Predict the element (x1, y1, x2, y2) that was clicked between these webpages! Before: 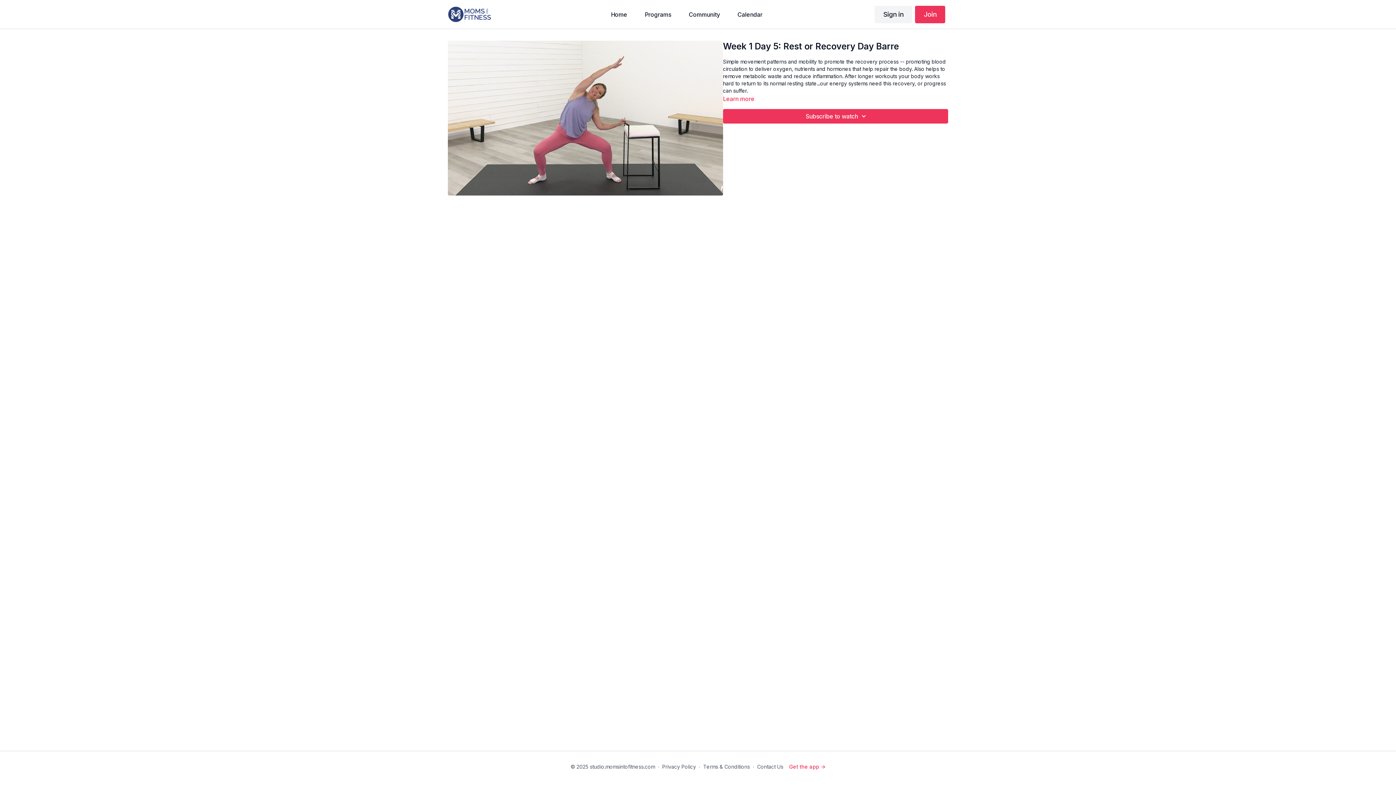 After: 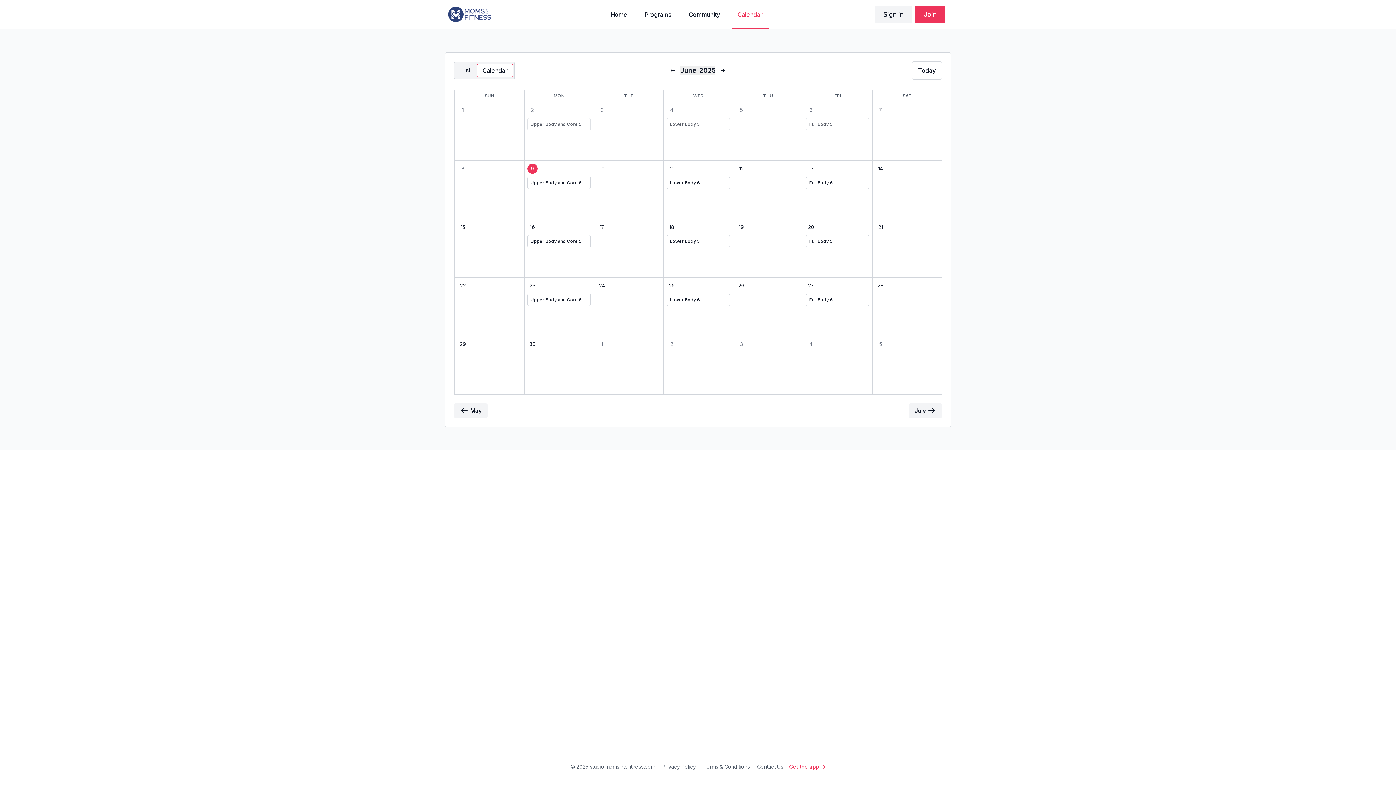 Action: bbox: (731, 0, 768, 28) label: Calendar